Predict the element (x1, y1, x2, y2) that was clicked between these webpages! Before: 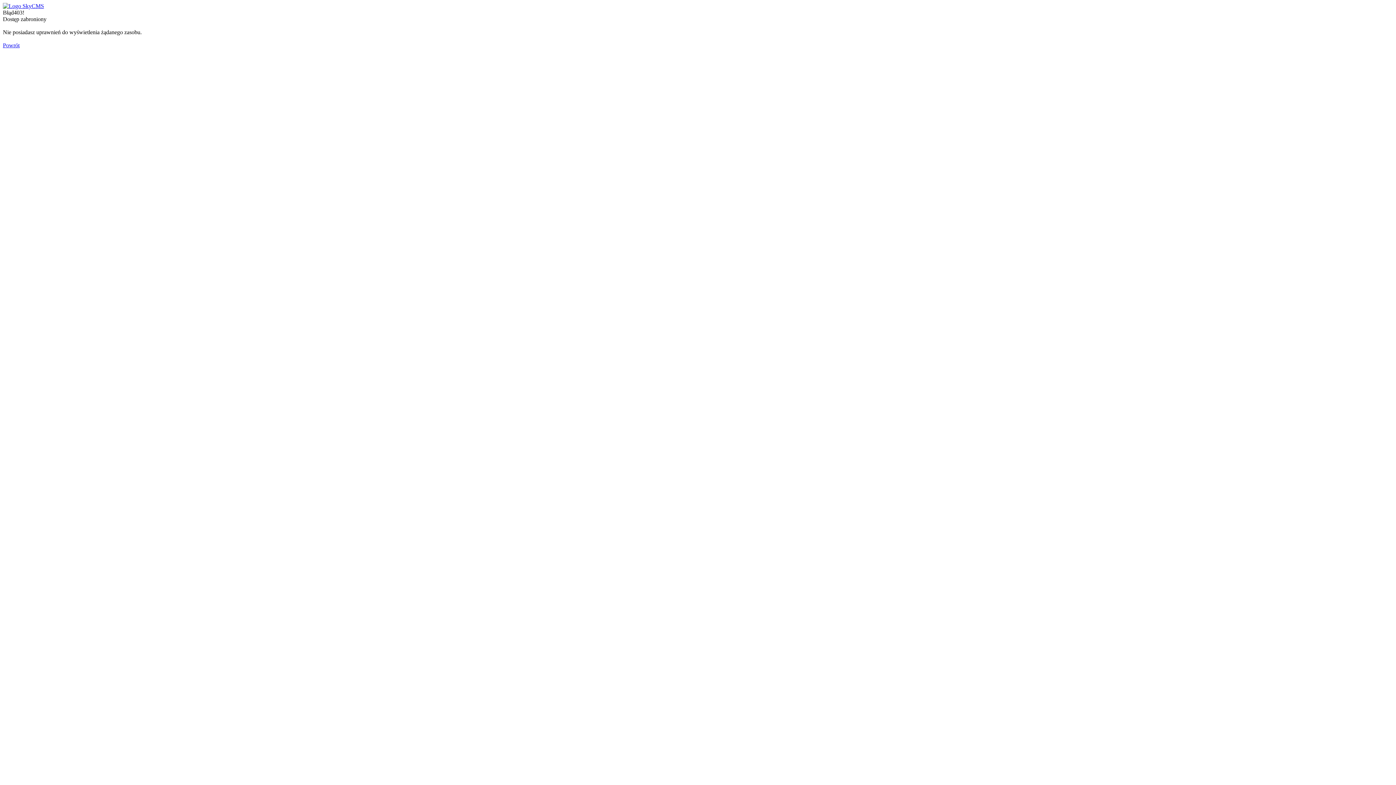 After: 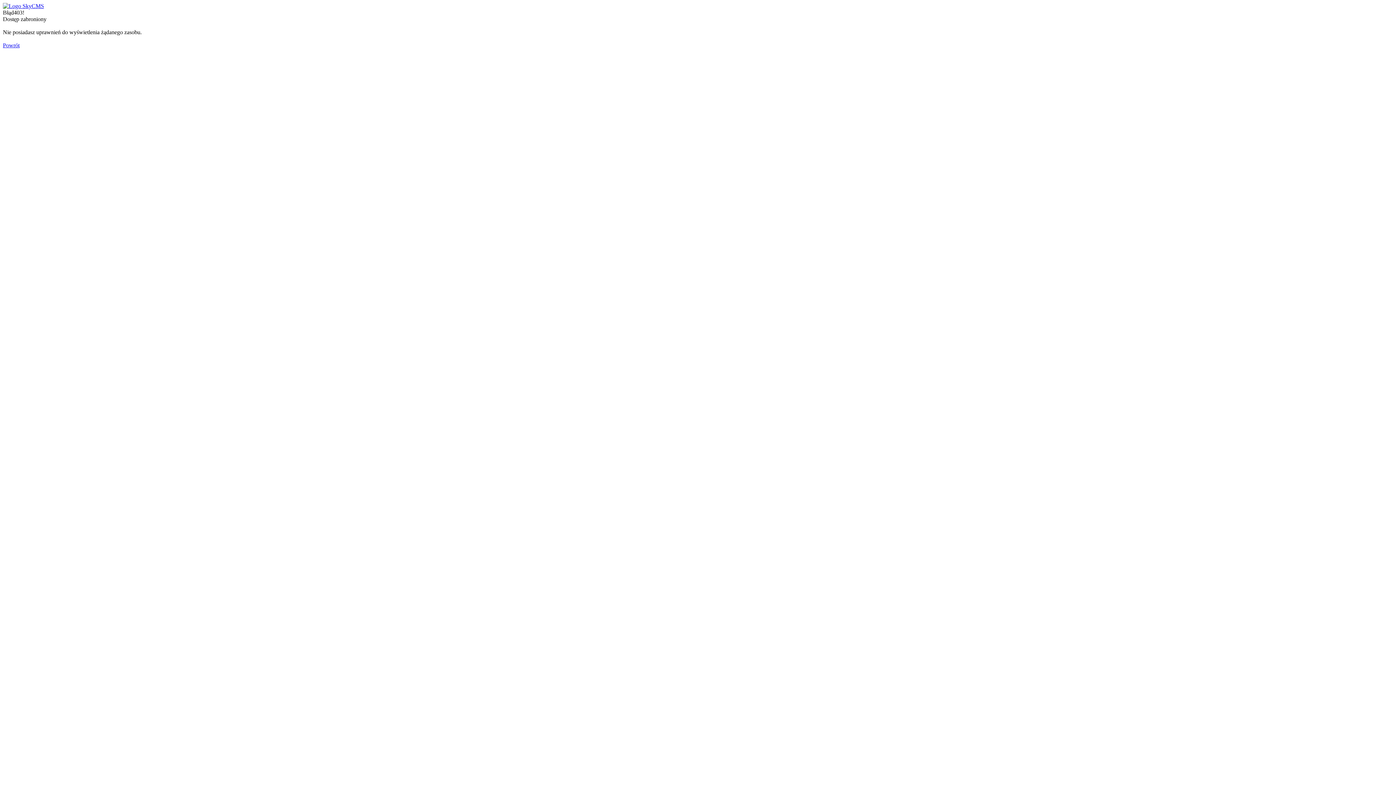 Action: bbox: (2, 2, 44, 9)